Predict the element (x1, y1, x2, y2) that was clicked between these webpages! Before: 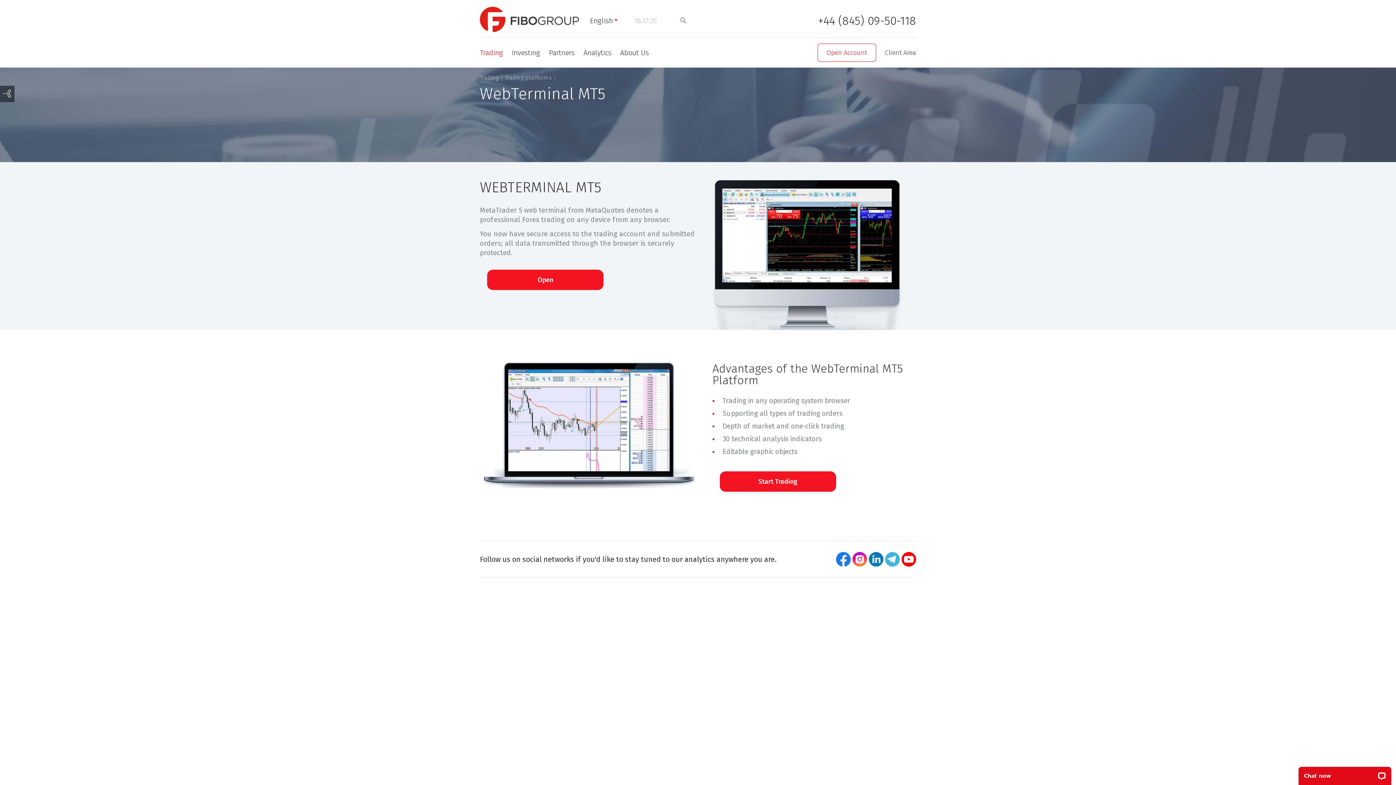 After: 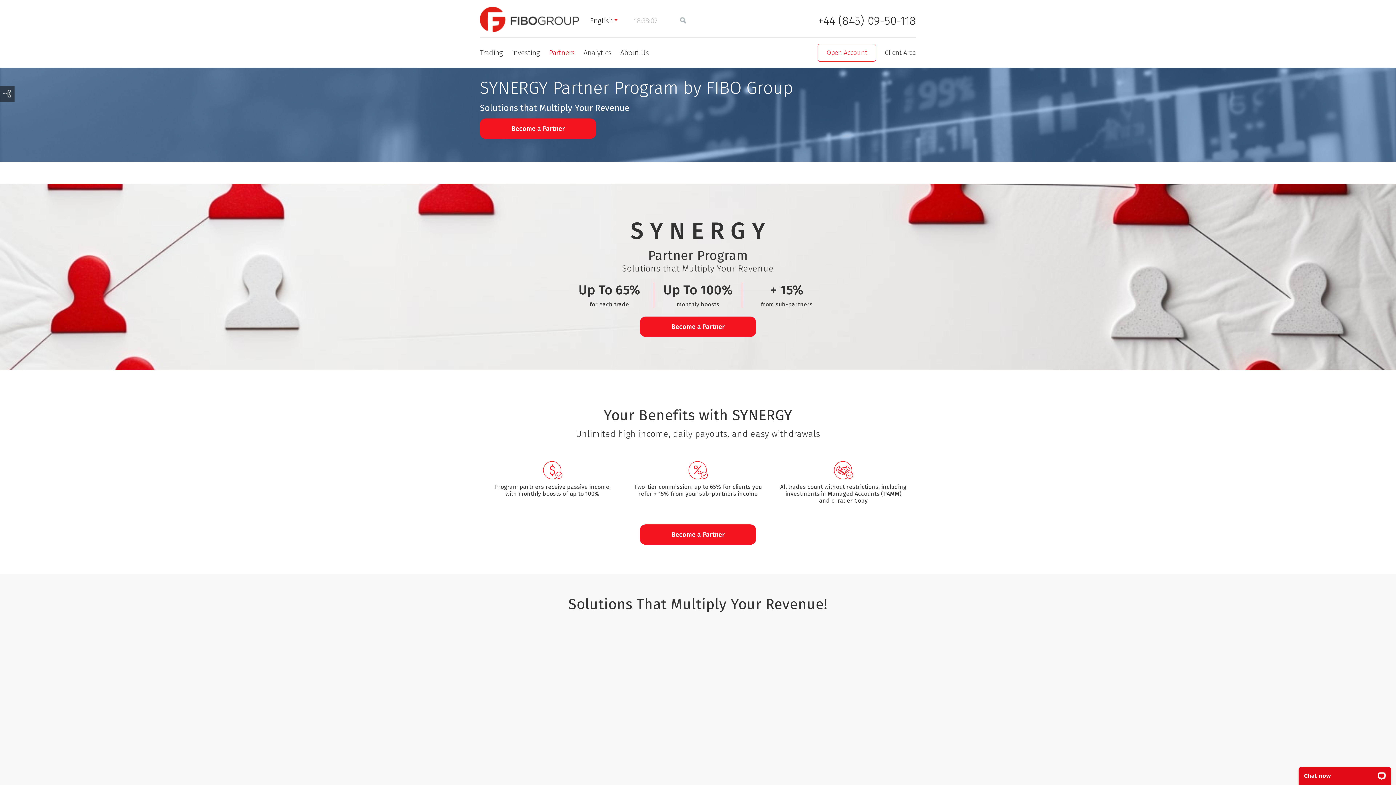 Action: label: Partners bbox: (549, 48, 574, 57)